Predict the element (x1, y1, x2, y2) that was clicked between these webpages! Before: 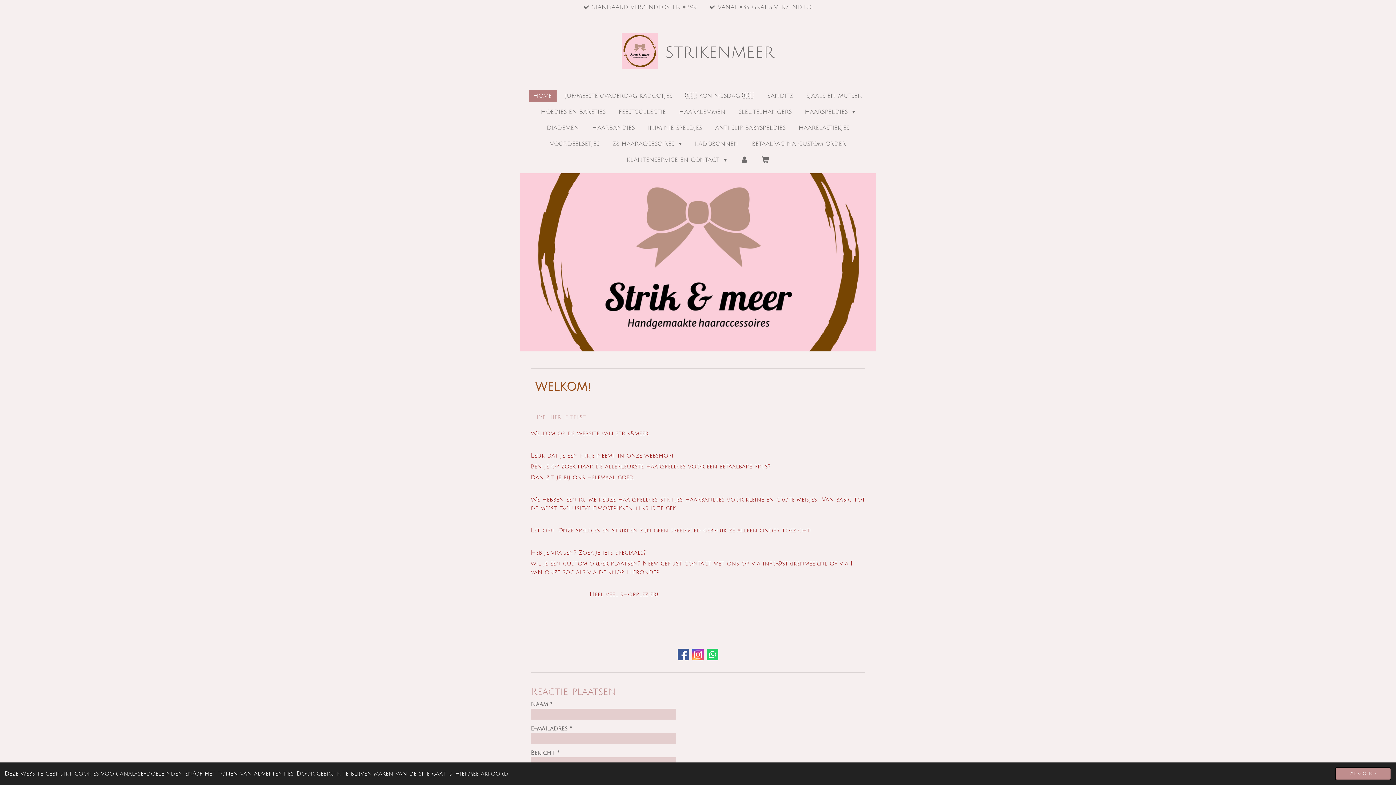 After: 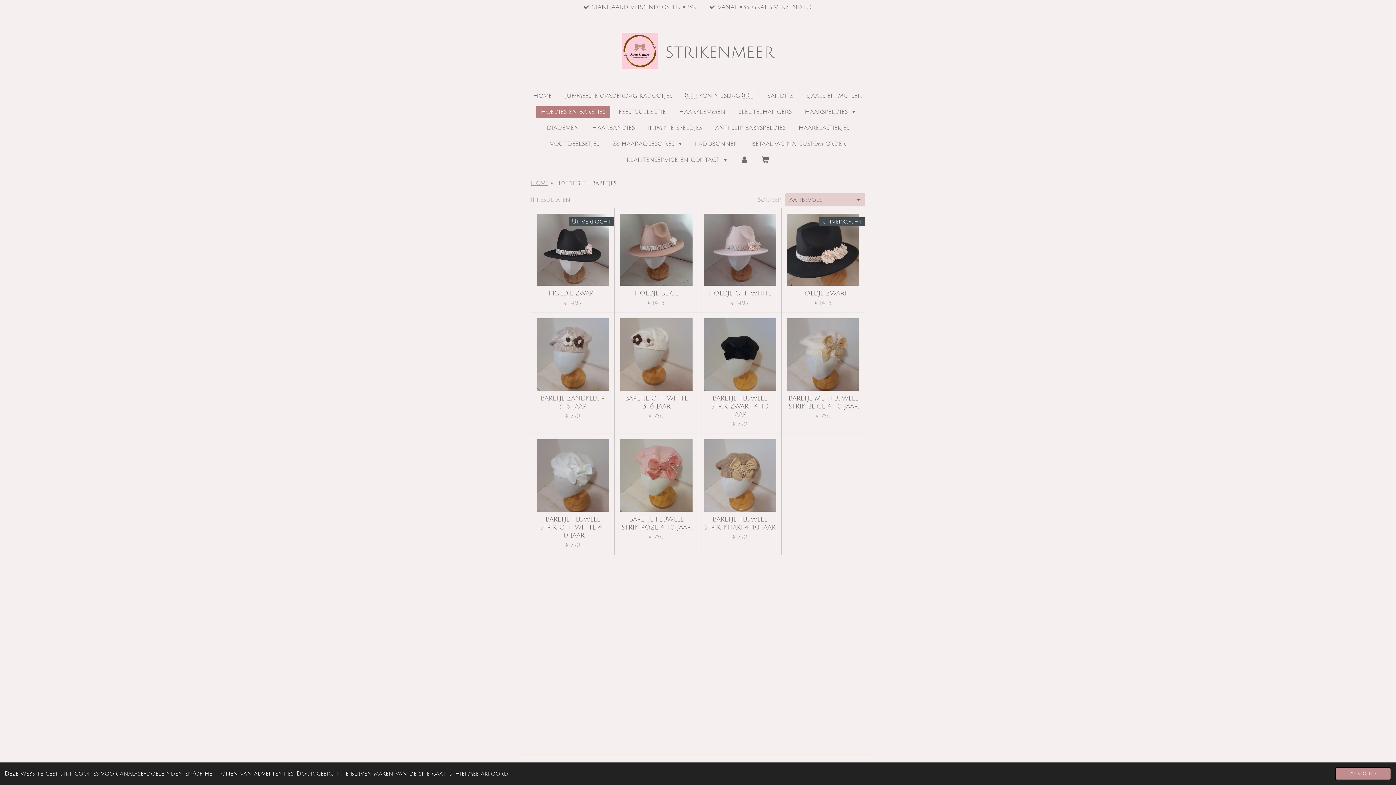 Action: bbox: (536, 105, 610, 118) label: HOEDJES EN BARETJES